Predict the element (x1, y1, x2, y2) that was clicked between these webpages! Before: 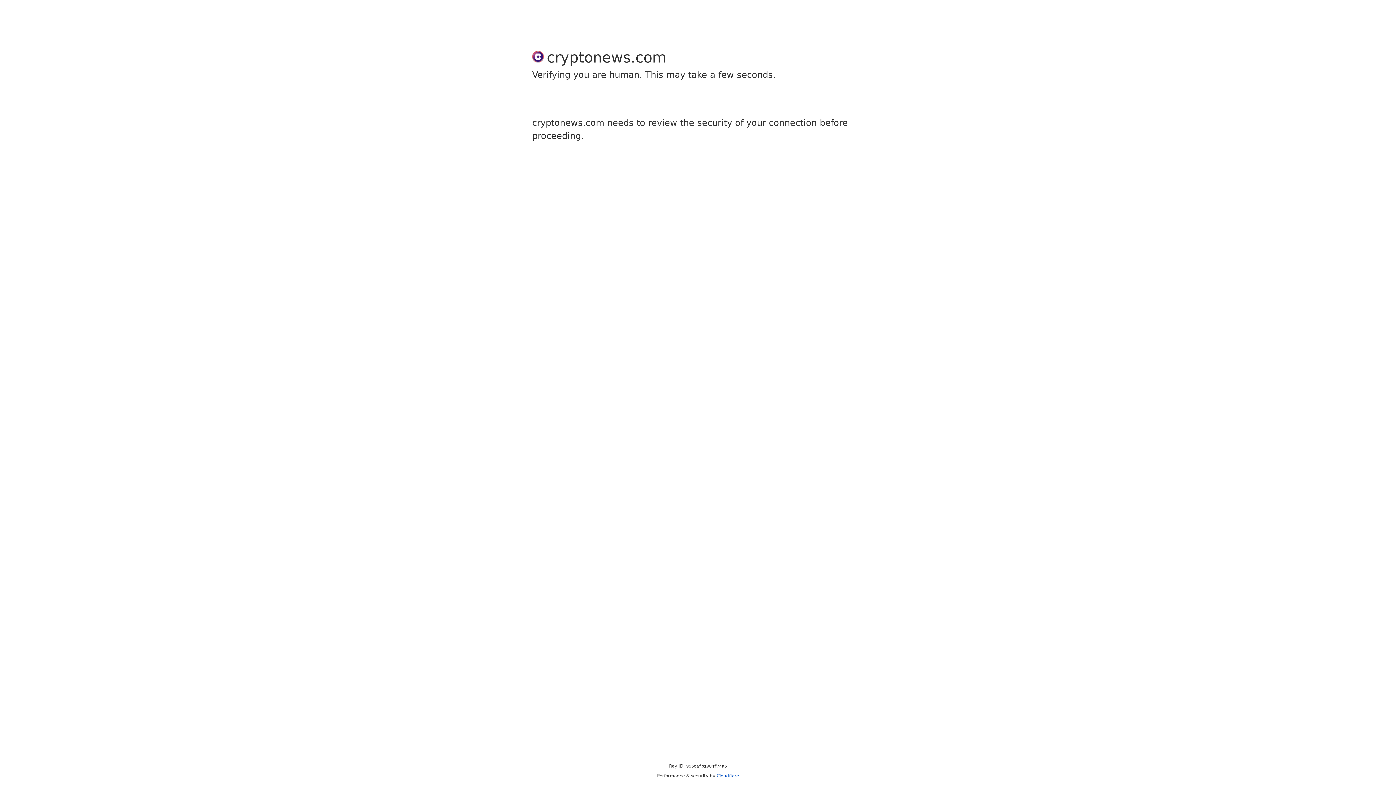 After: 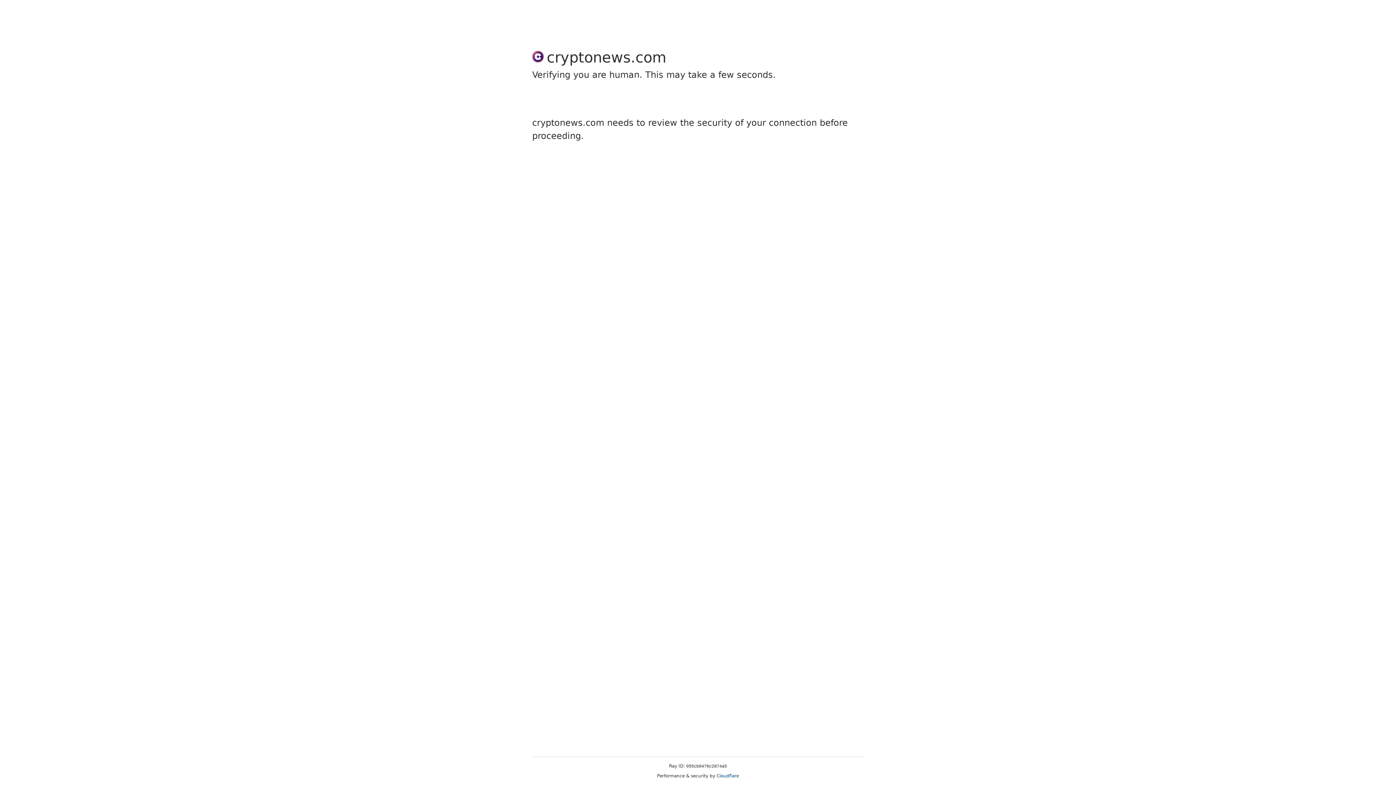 Action: label: Cloudflare bbox: (716, 773, 739, 778)